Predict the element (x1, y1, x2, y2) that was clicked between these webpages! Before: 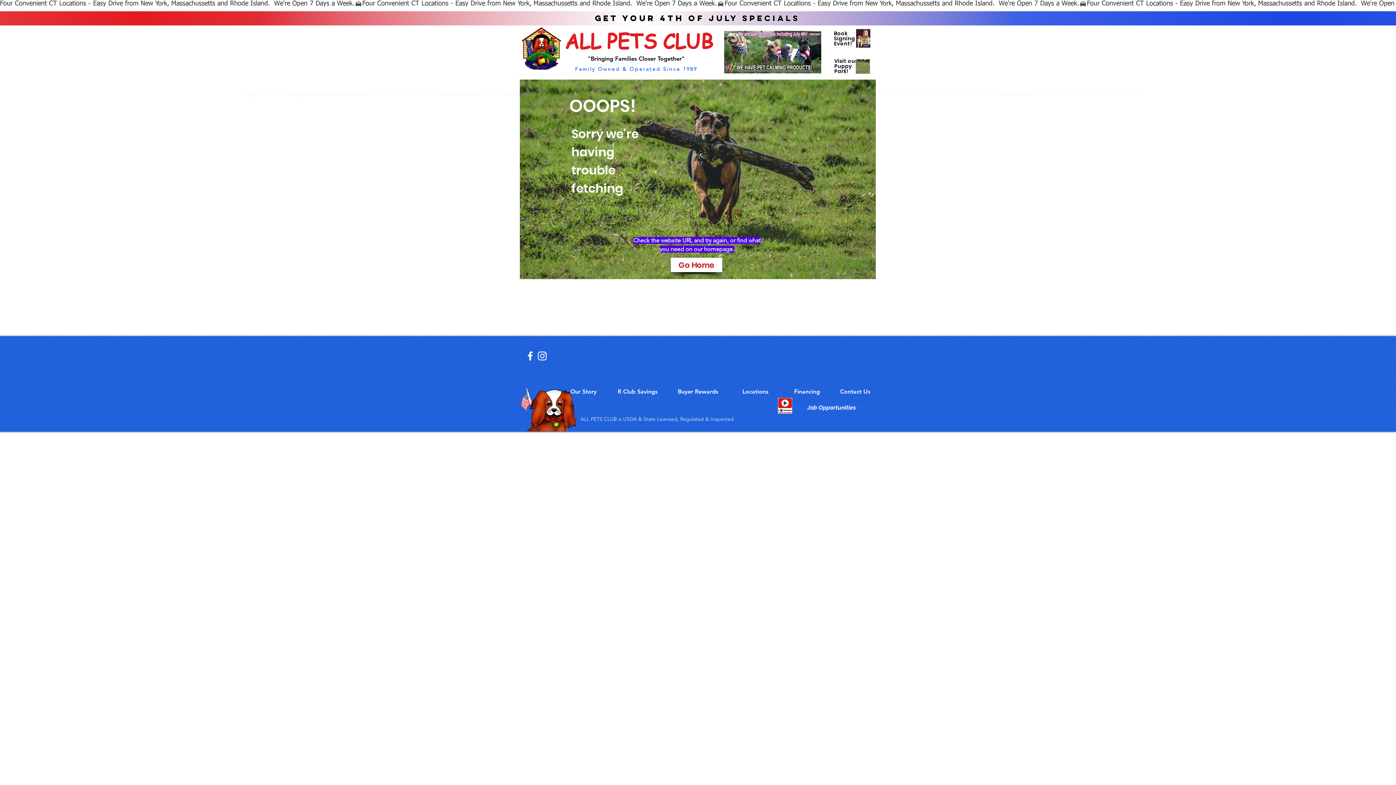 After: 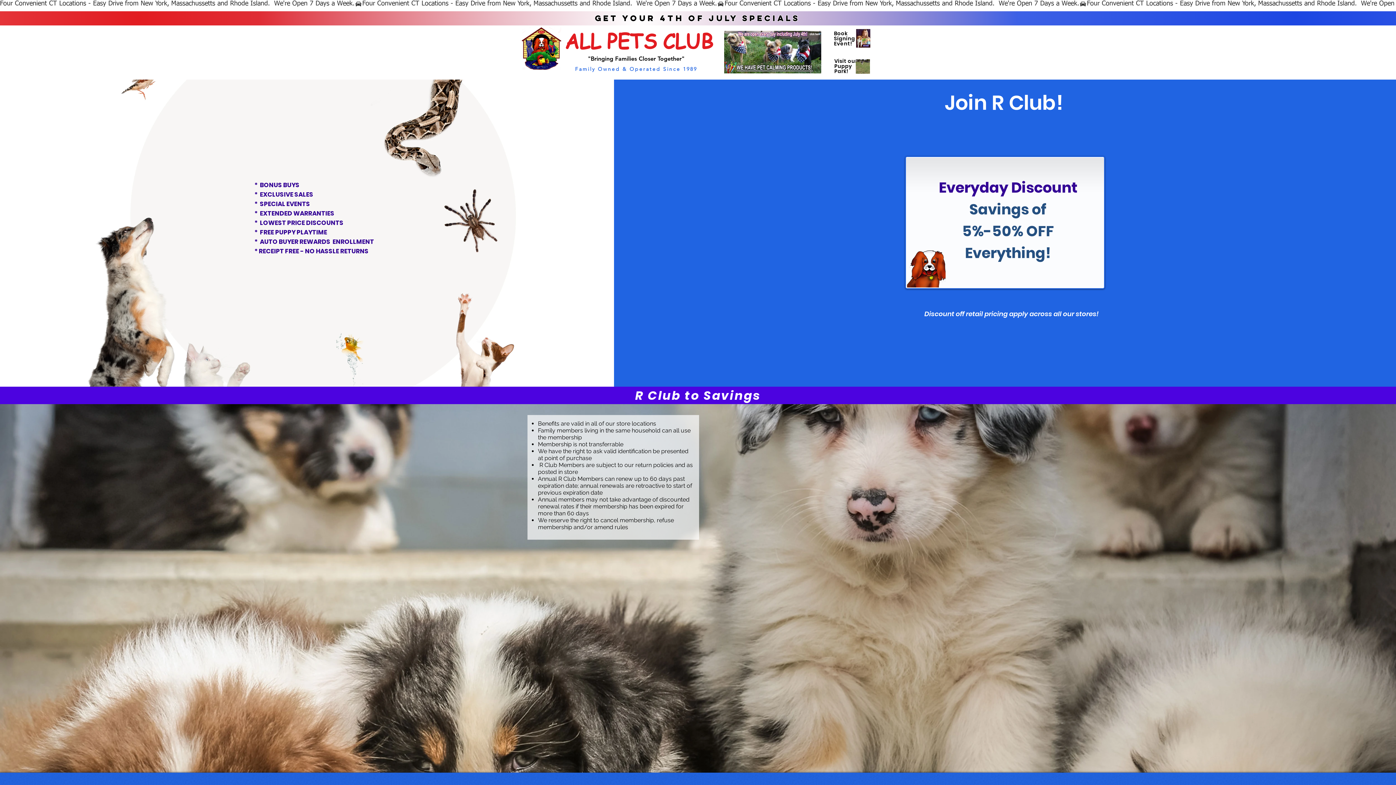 Action: bbox: (613, 388, 662, 396) label: R Club Savings